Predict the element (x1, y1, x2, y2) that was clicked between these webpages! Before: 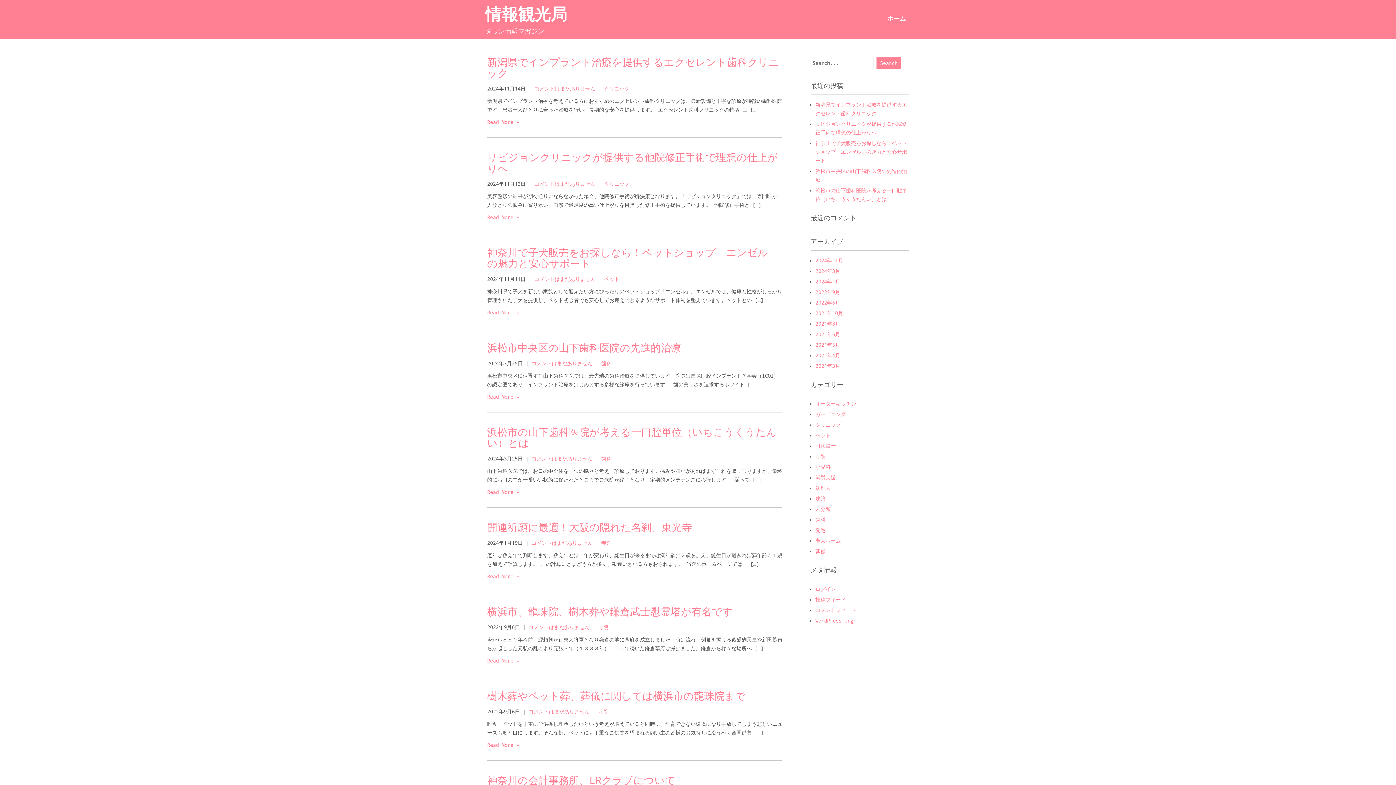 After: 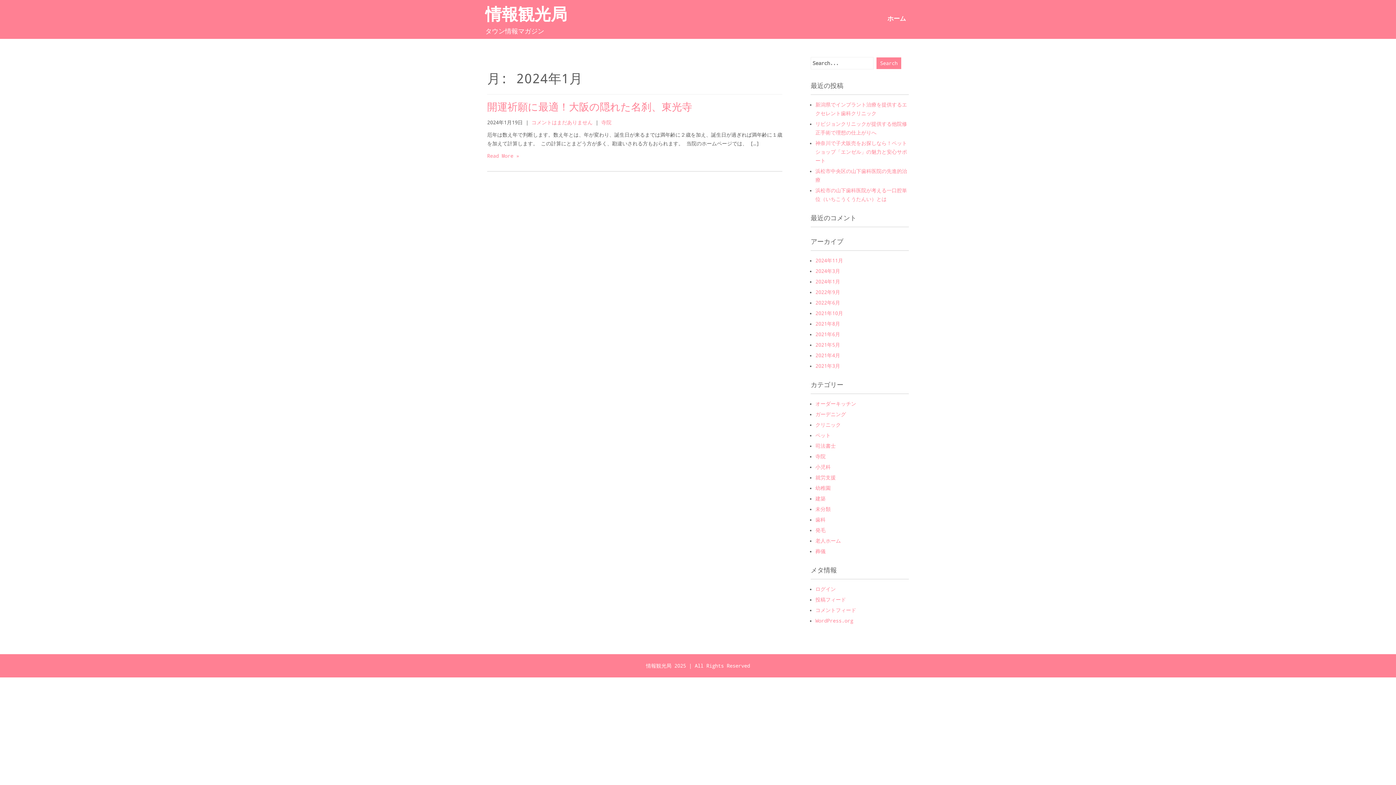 Action: bbox: (815, 278, 840, 284) label: 2024年1月